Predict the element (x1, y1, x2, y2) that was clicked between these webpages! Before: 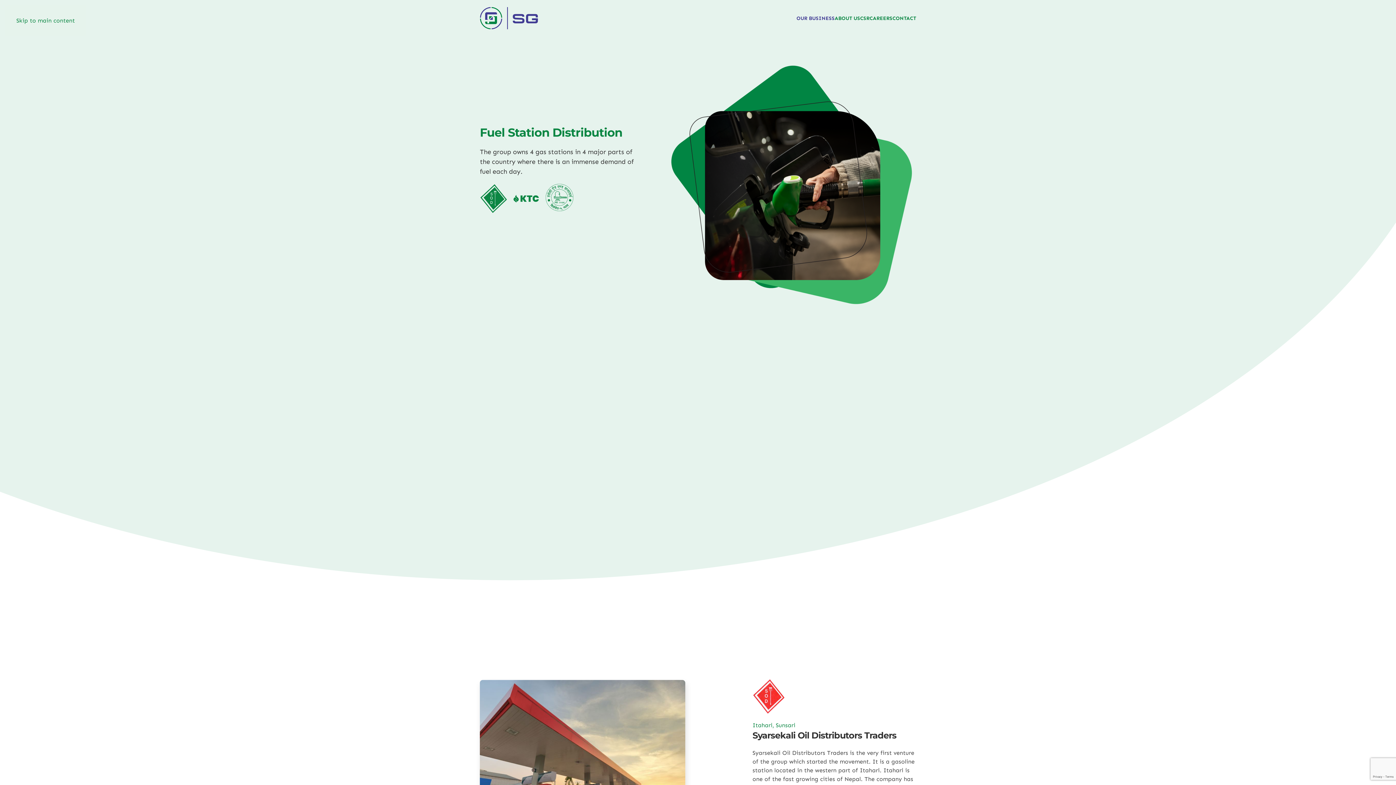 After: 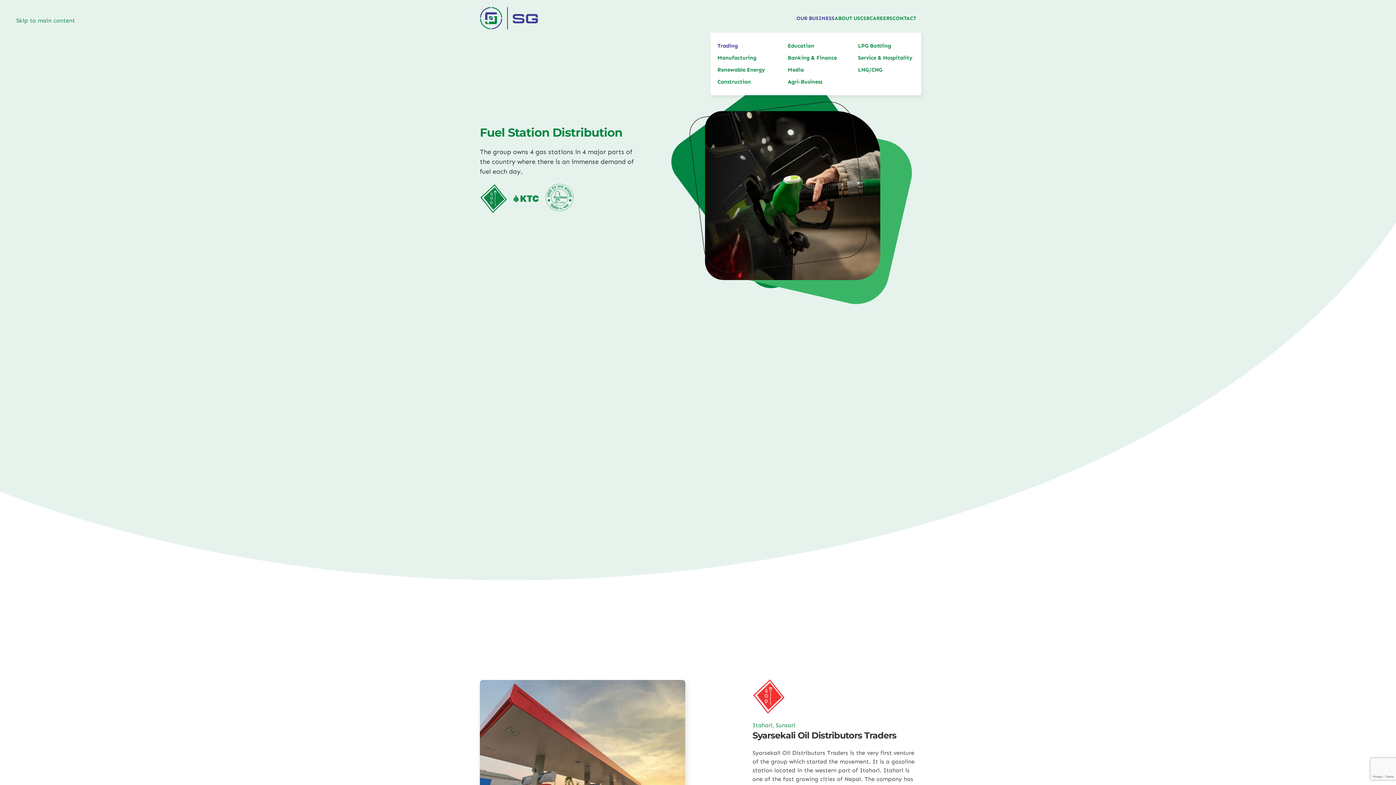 Action: label: OUR BUSINESS bbox: (796, 3, 834, 32)